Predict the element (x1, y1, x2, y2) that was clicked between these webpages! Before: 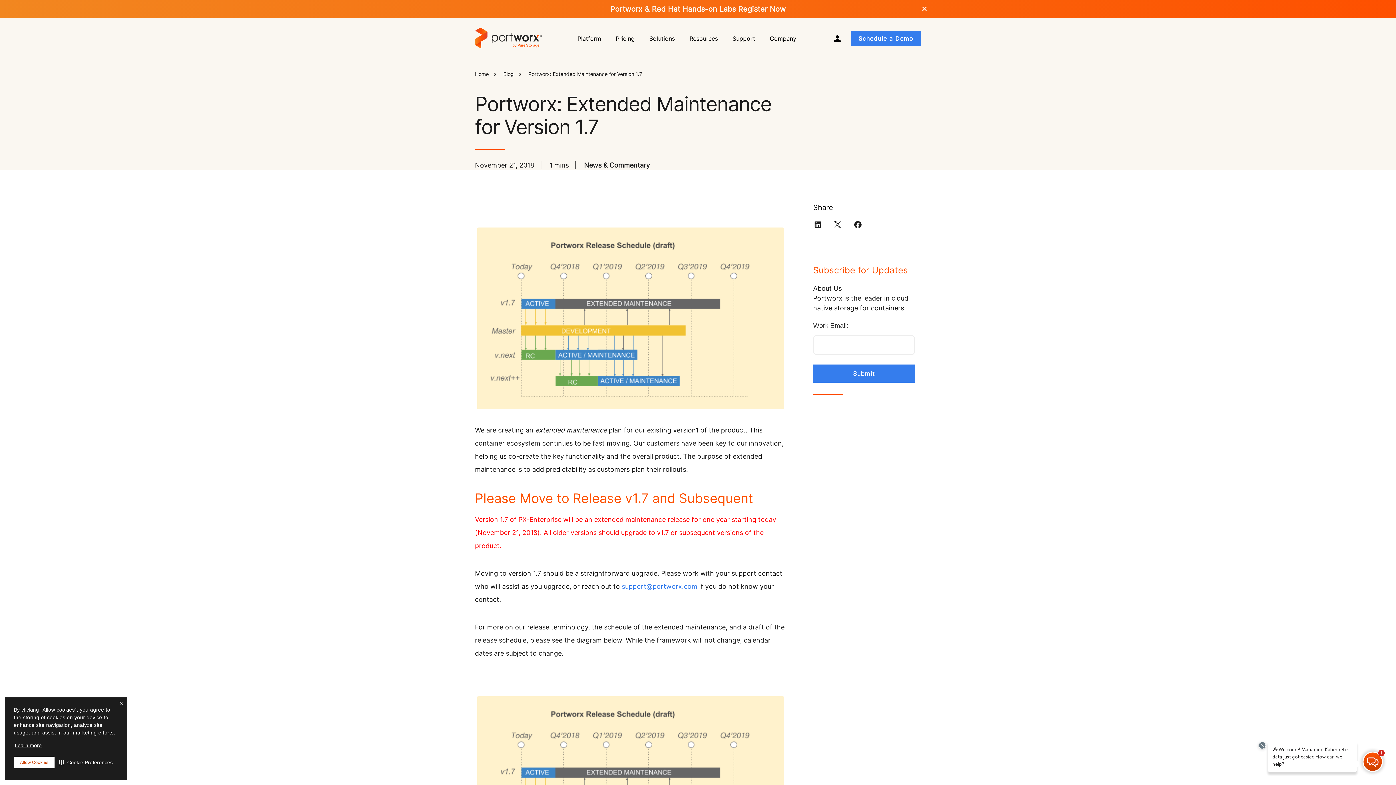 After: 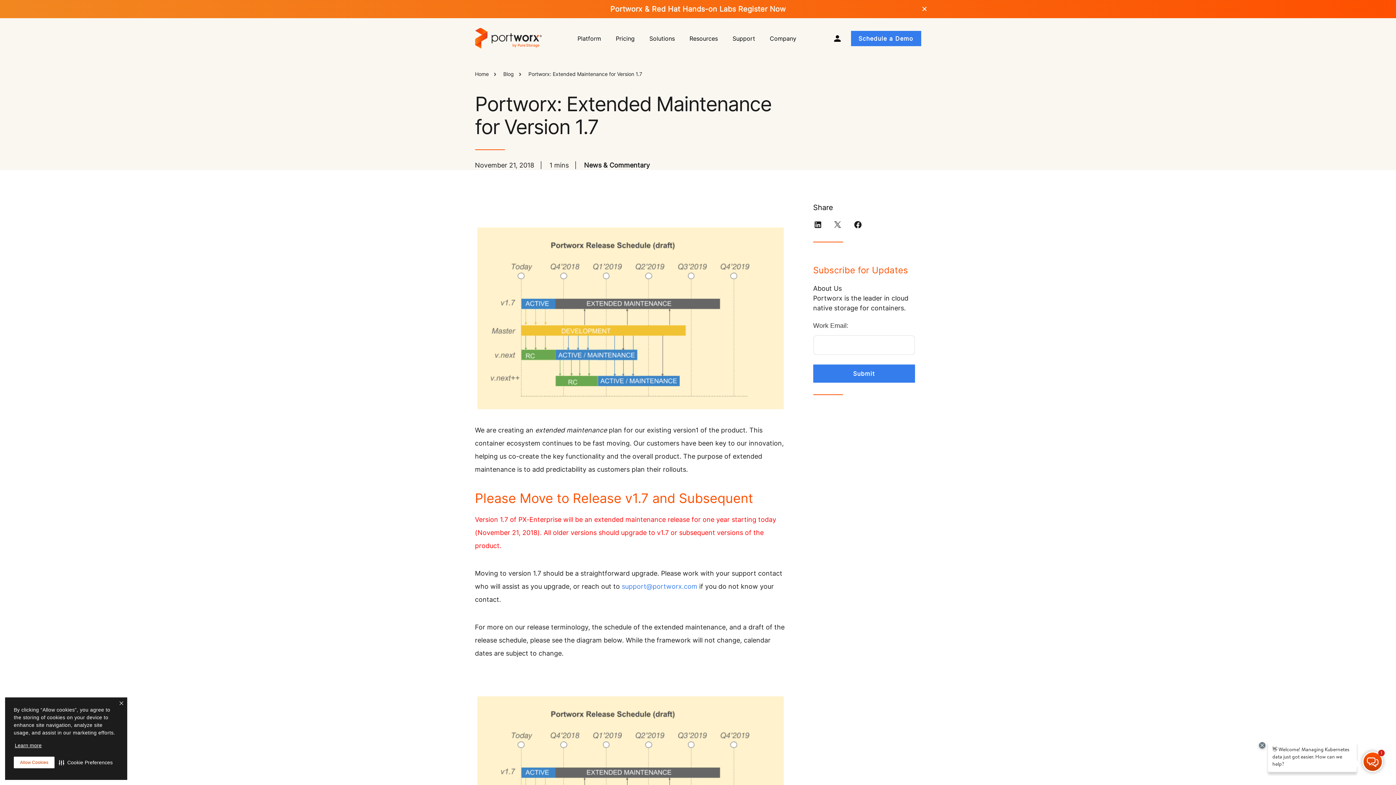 Action: label: link bbox: (853, 220, 862, 229)